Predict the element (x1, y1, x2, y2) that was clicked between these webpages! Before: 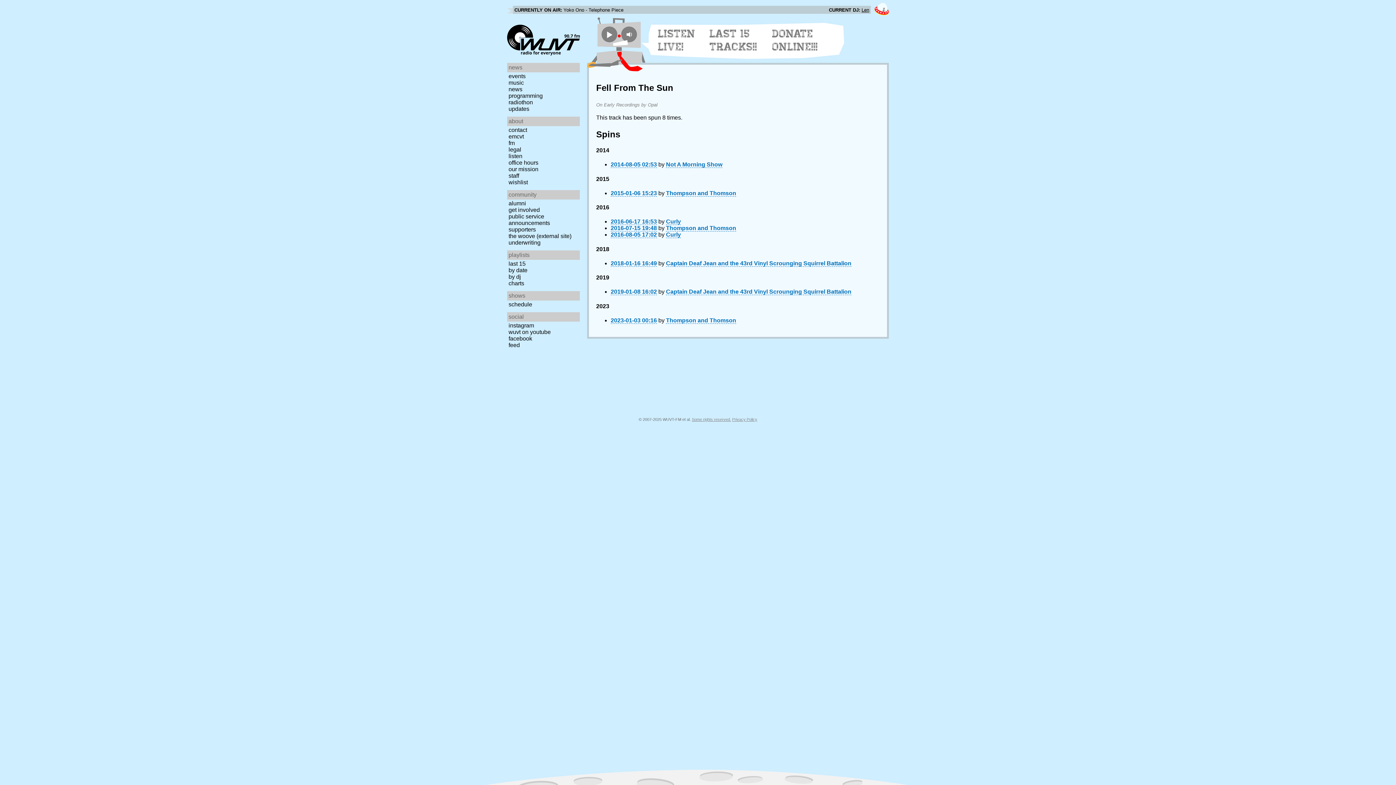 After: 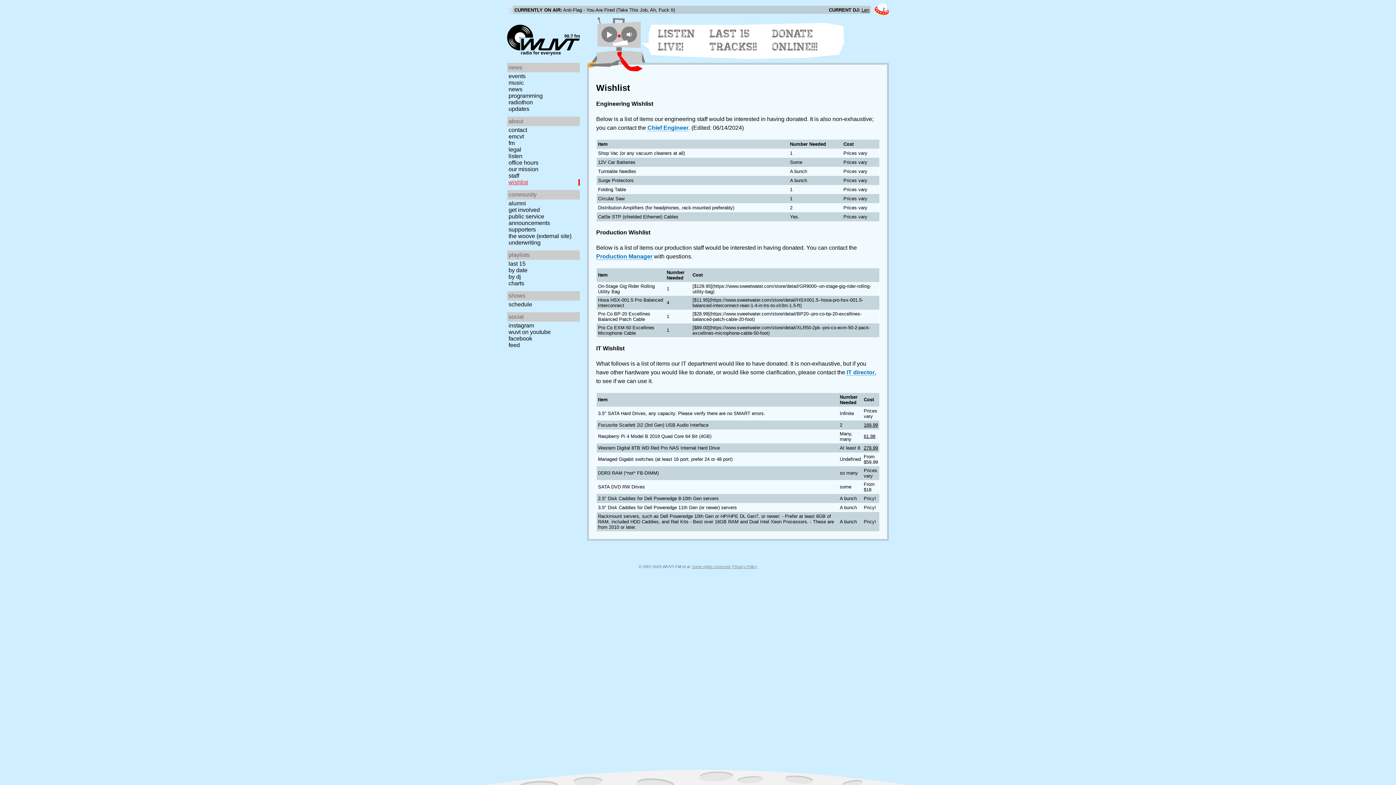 Action: bbox: (507, 179, 582, 185) label: wishlist